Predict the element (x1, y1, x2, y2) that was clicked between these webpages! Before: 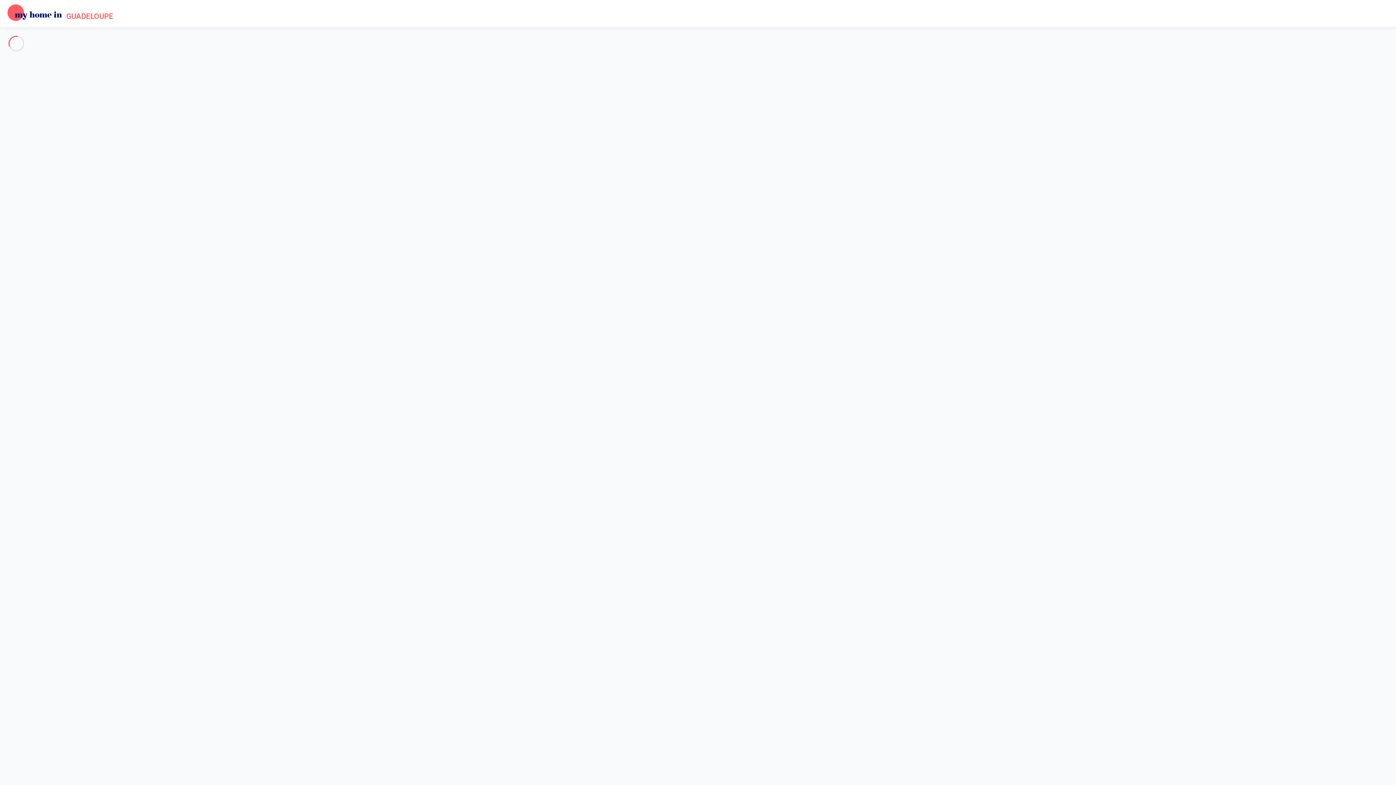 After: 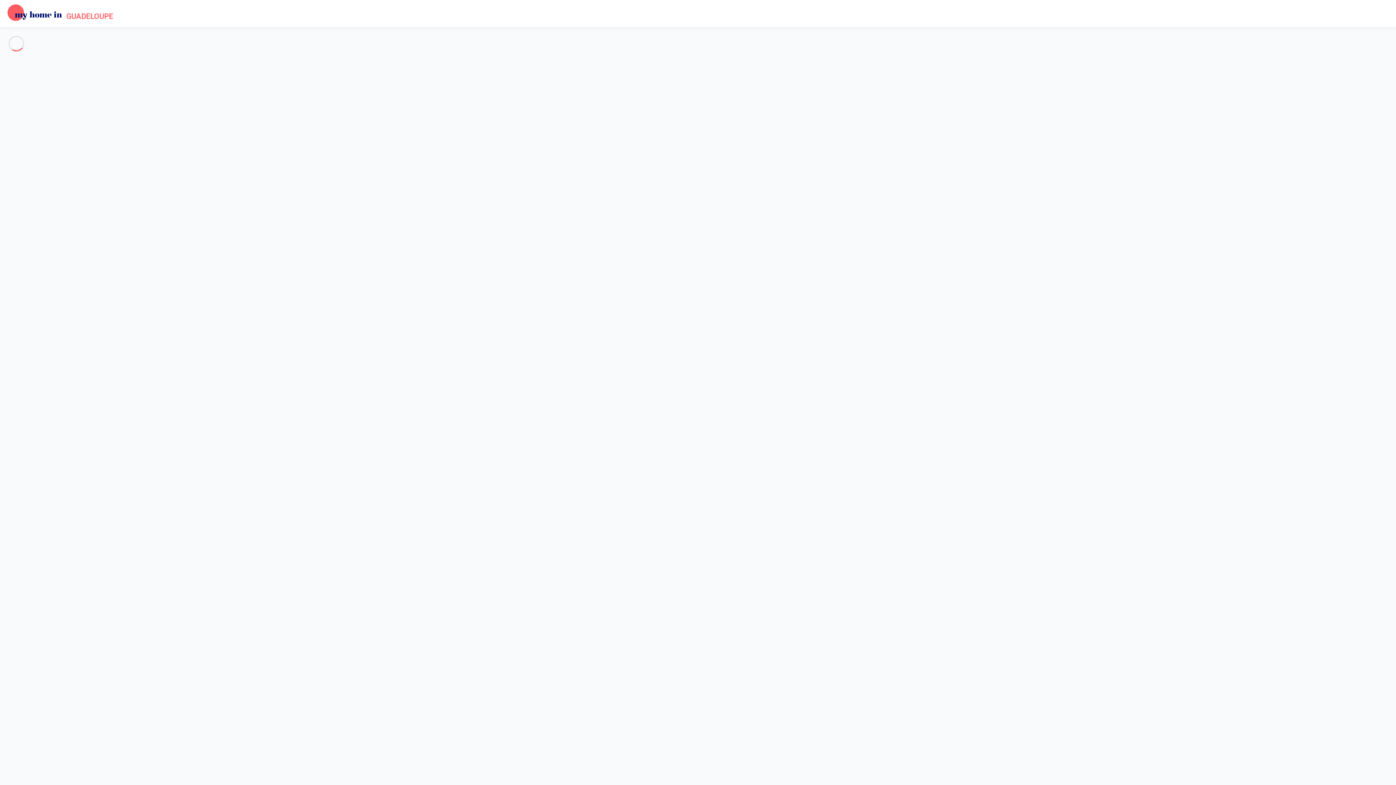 Action: bbox: (0, 334, 9, 341)